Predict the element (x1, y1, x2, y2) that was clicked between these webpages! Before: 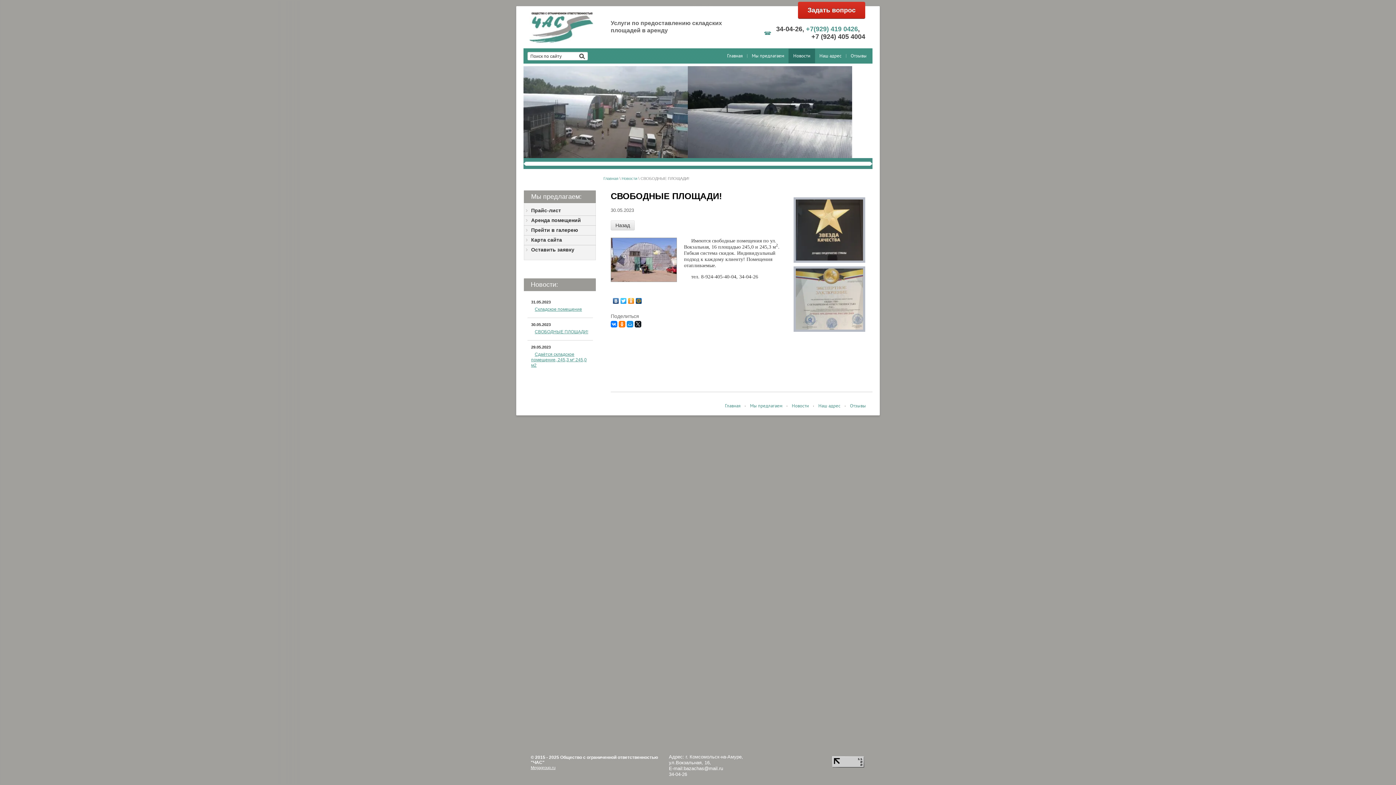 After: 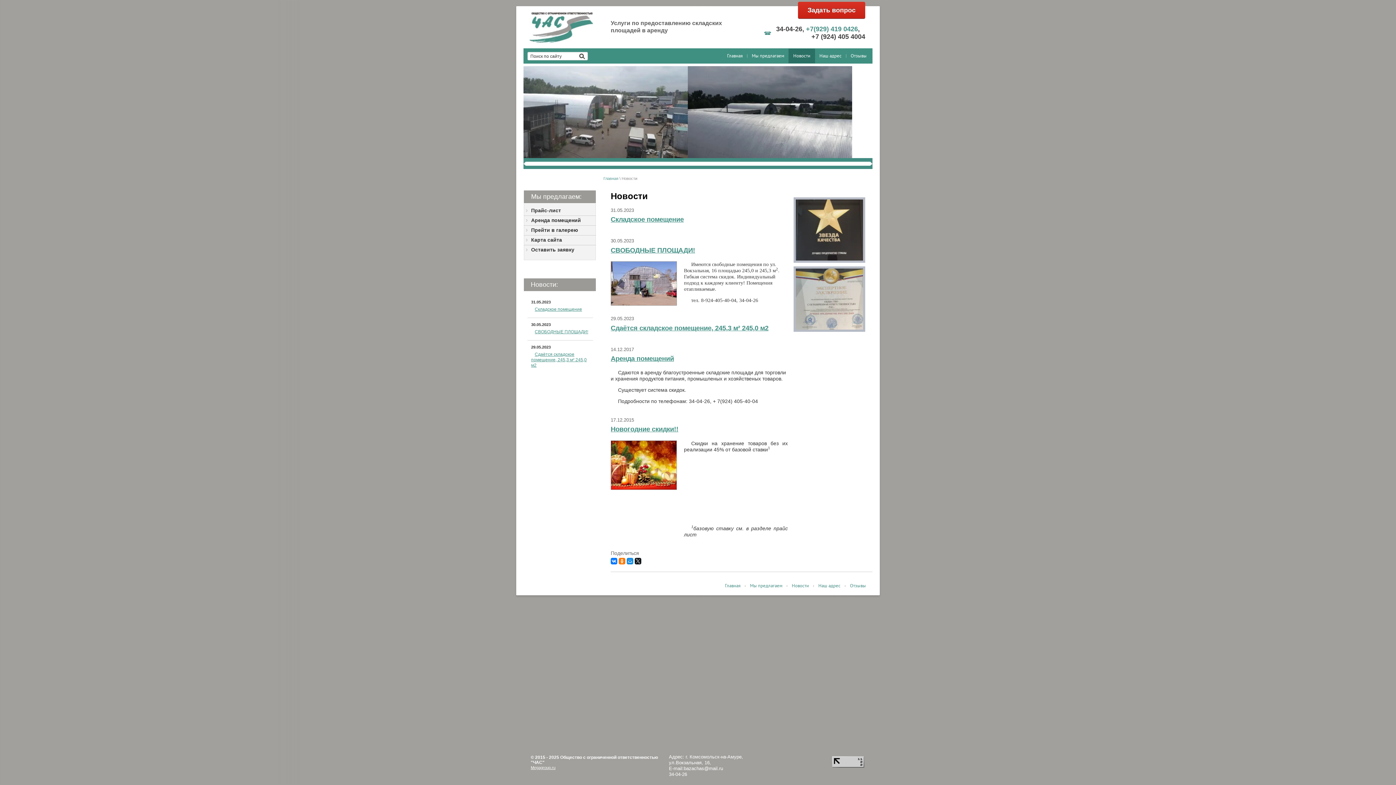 Action: bbox: (788, 48, 815, 63) label: Новости